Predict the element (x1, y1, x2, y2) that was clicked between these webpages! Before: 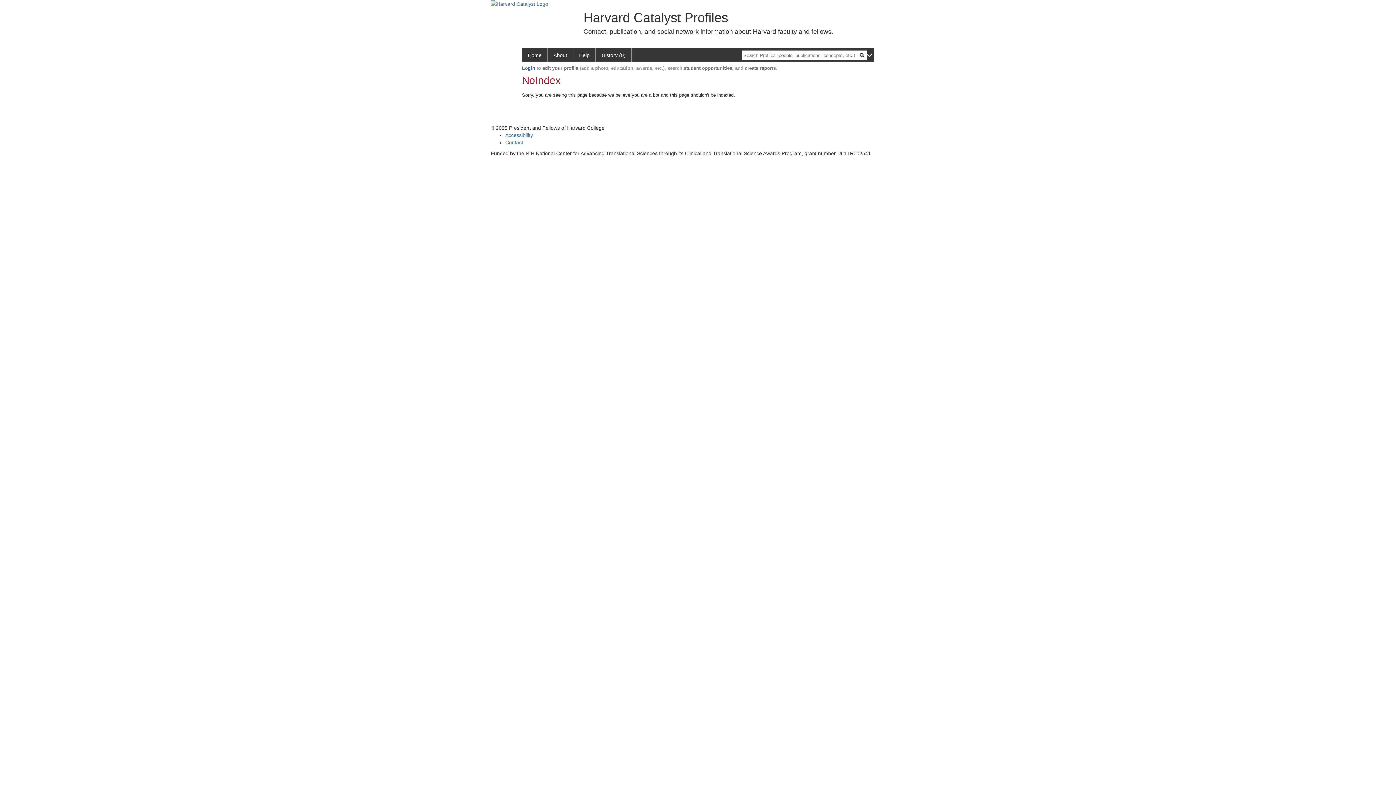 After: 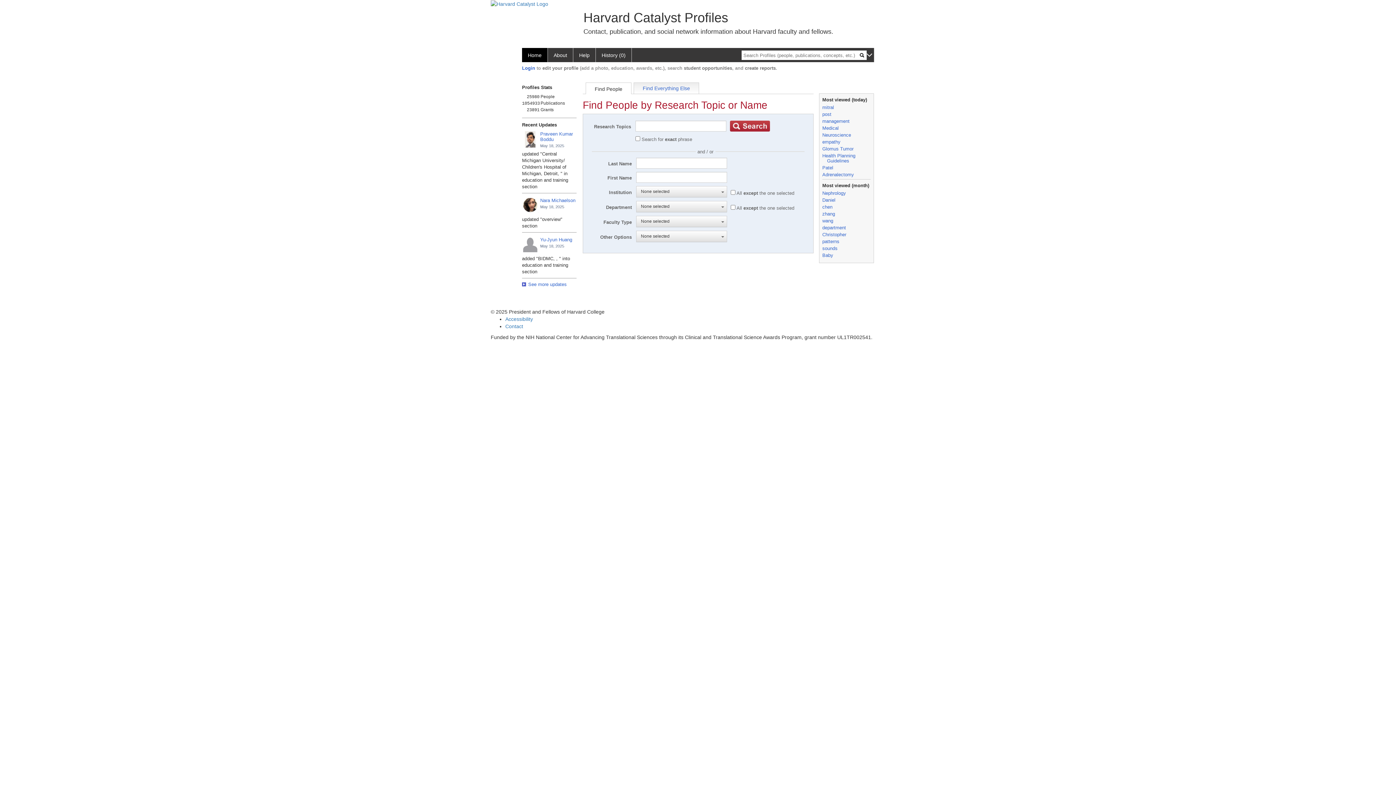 Action: label: History (0) bbox: (596, 48, 632, 62)